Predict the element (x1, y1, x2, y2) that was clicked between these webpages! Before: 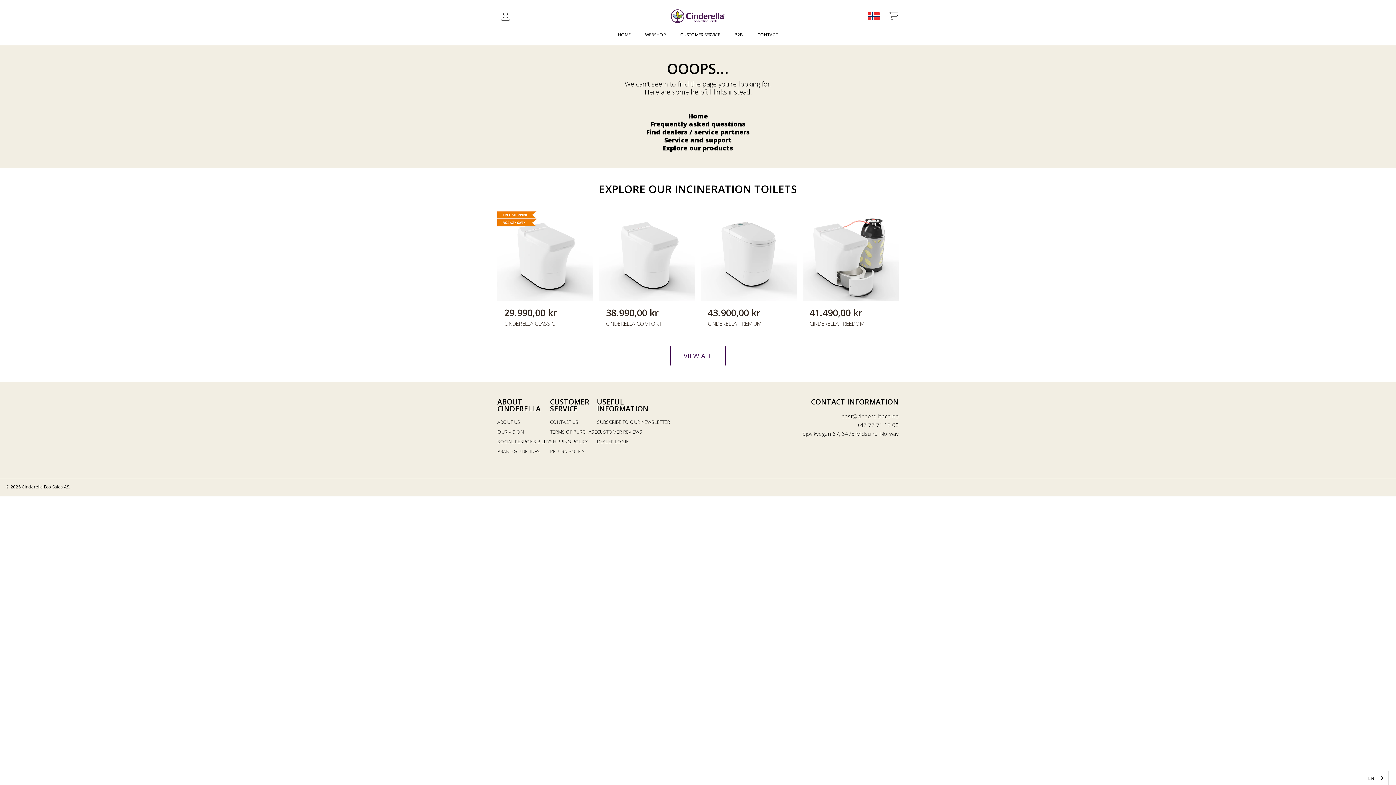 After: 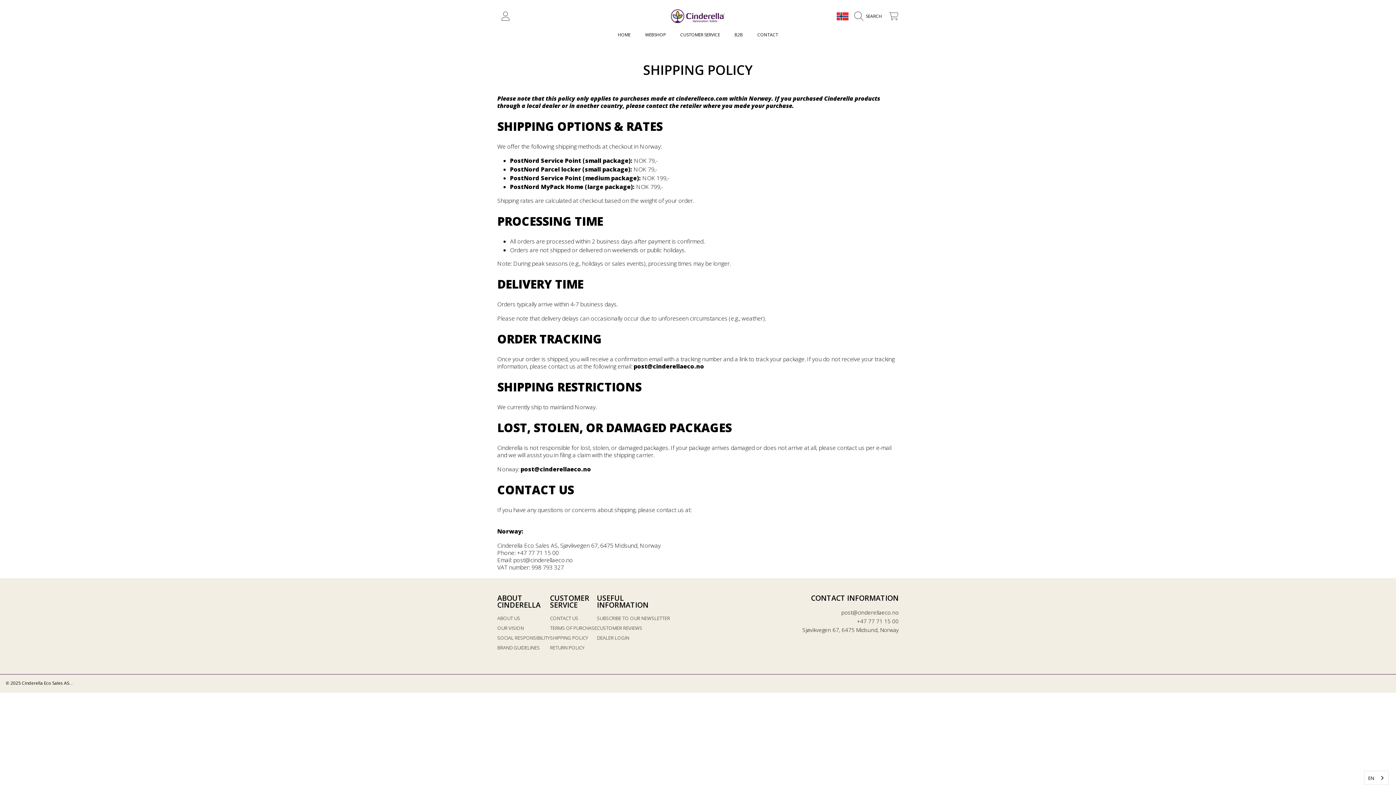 Action: bbox: (550, 438, 588, 445) label: SHIPPING POLICY